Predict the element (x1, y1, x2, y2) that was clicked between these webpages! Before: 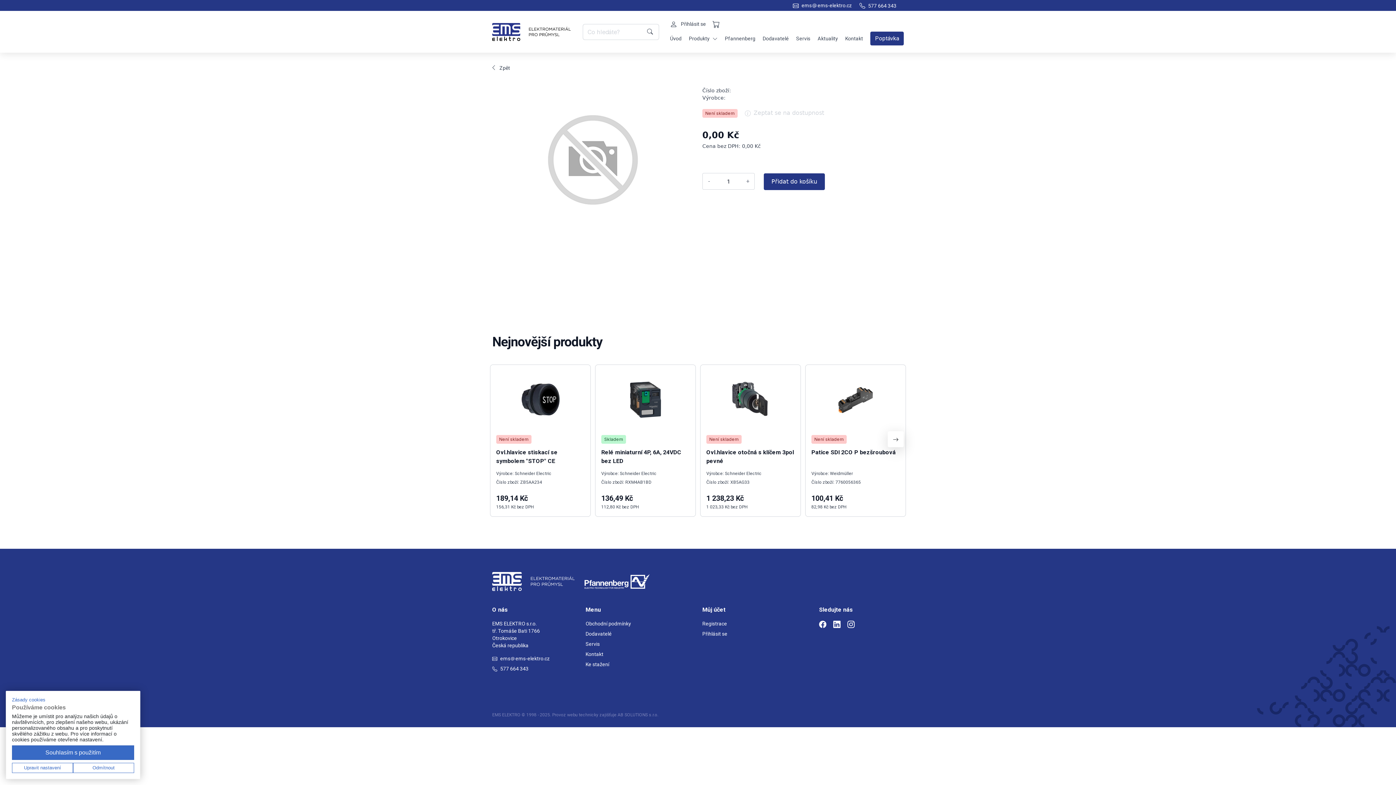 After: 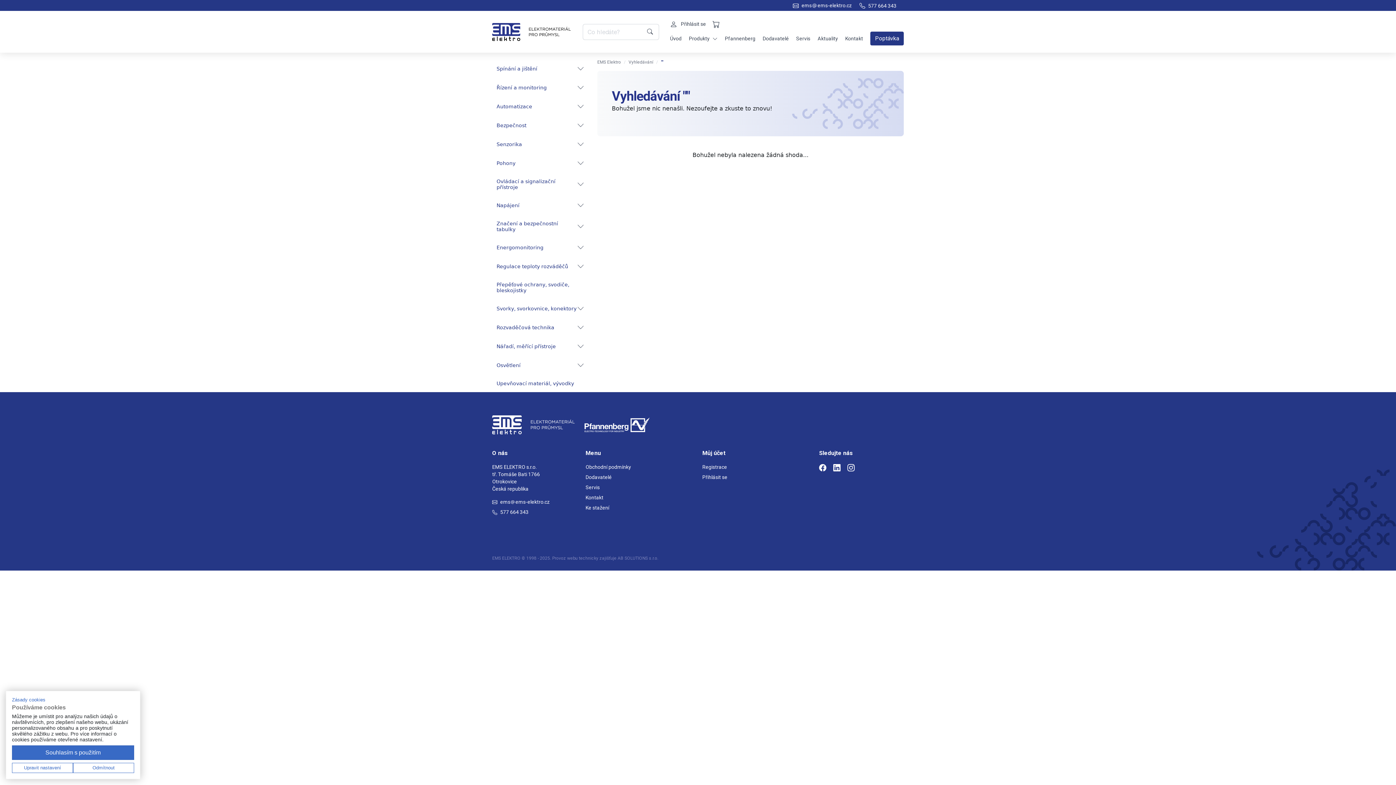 Action: bbox: (644, 23, 659, 39)